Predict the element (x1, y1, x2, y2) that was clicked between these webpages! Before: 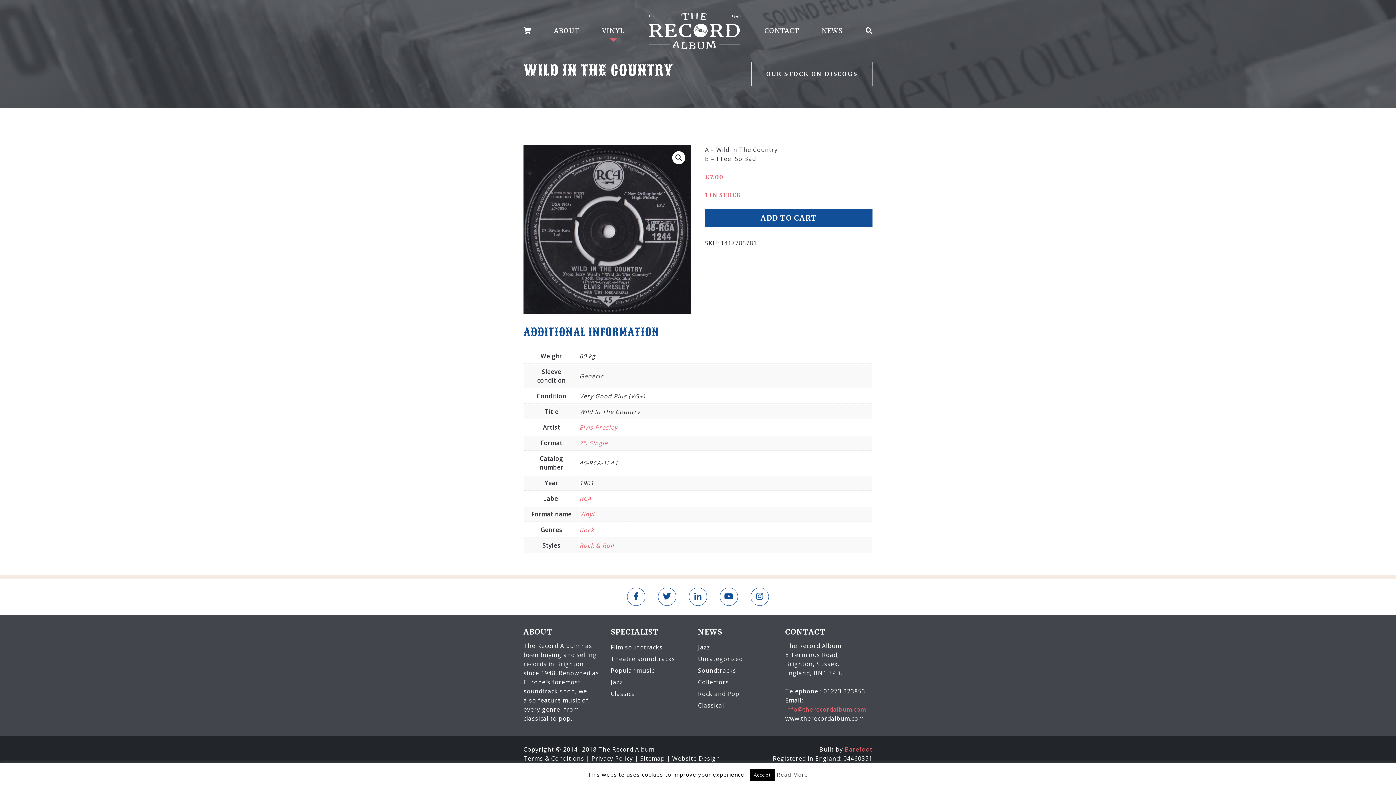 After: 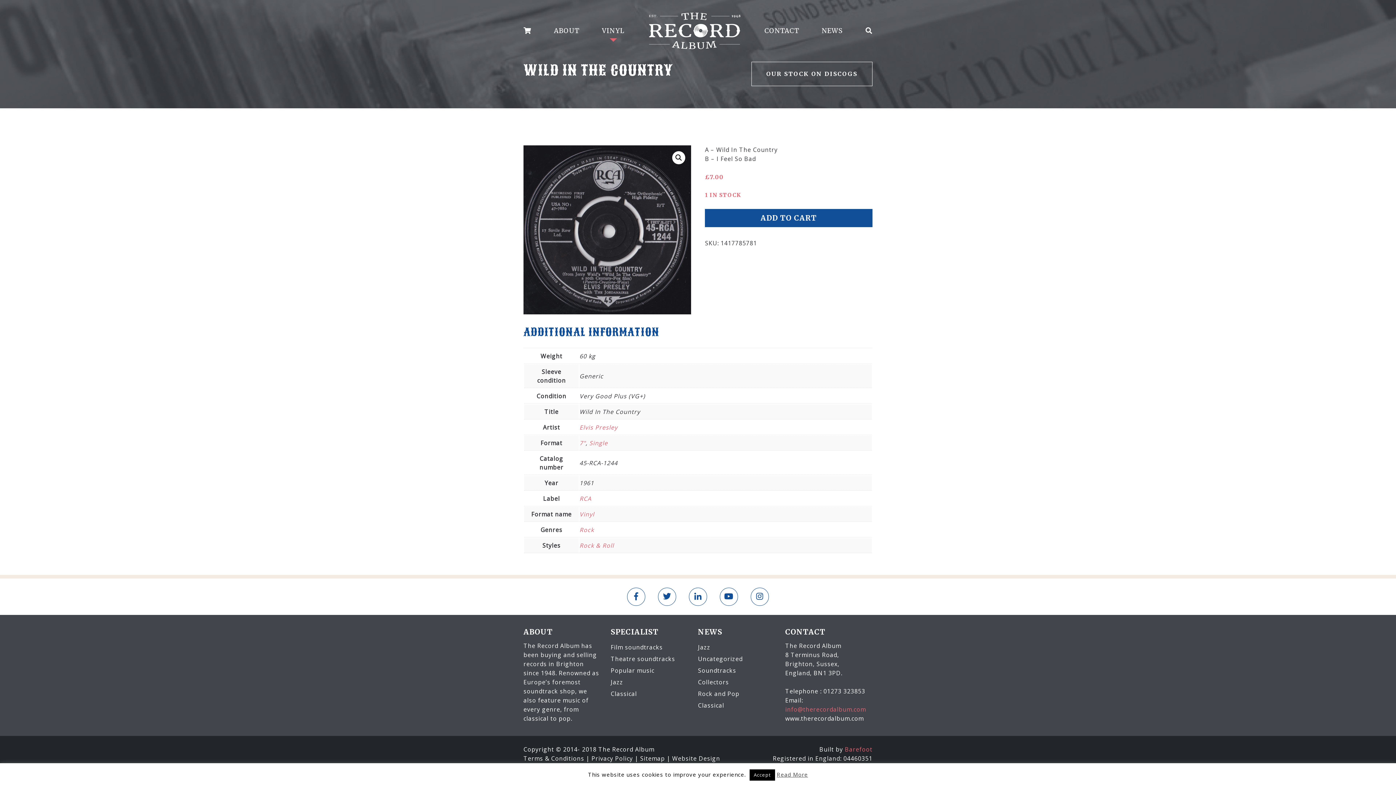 Action: label: Classical bbox: (610, 690, 637, 698)